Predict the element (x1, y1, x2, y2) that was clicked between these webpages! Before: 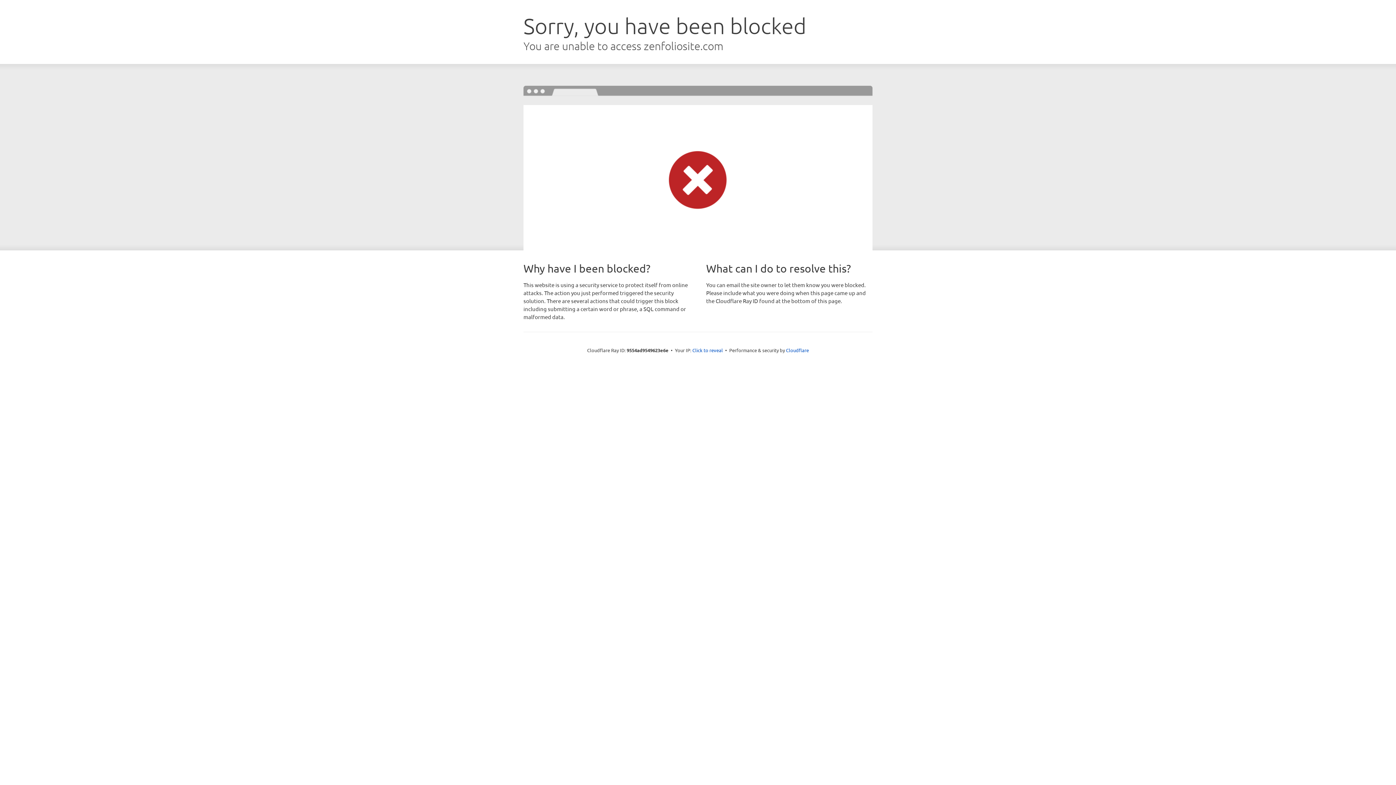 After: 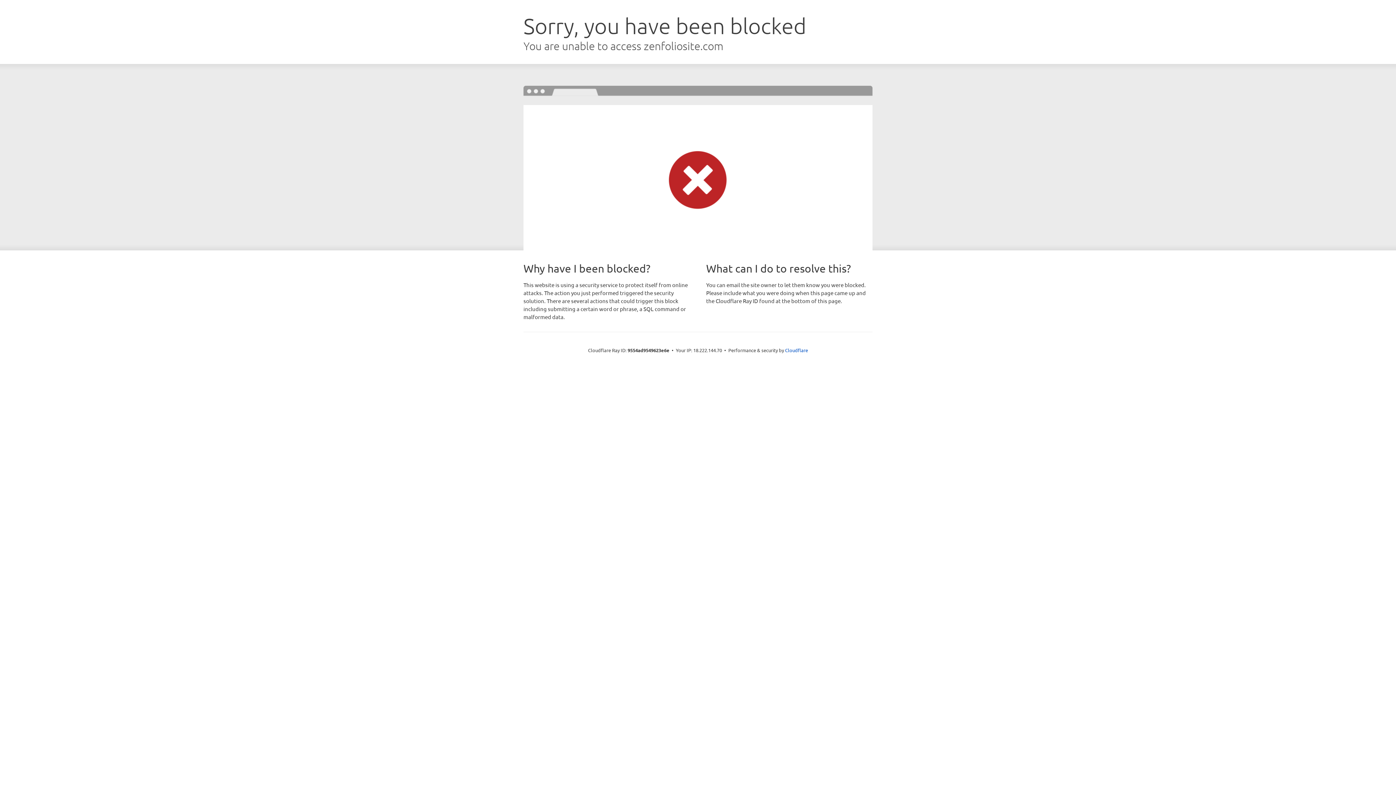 Action: label: Click to reveal bbox: (692, 346, 723, 353)